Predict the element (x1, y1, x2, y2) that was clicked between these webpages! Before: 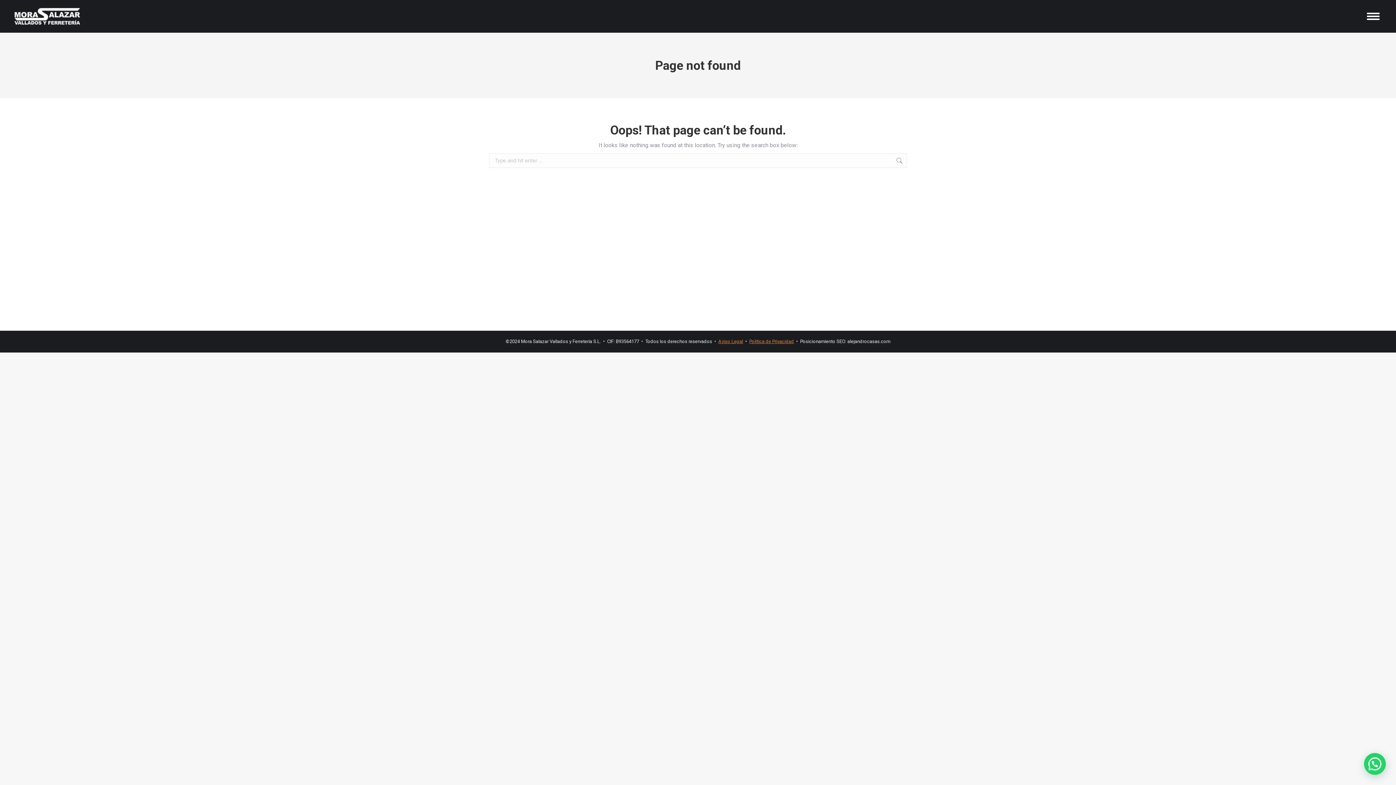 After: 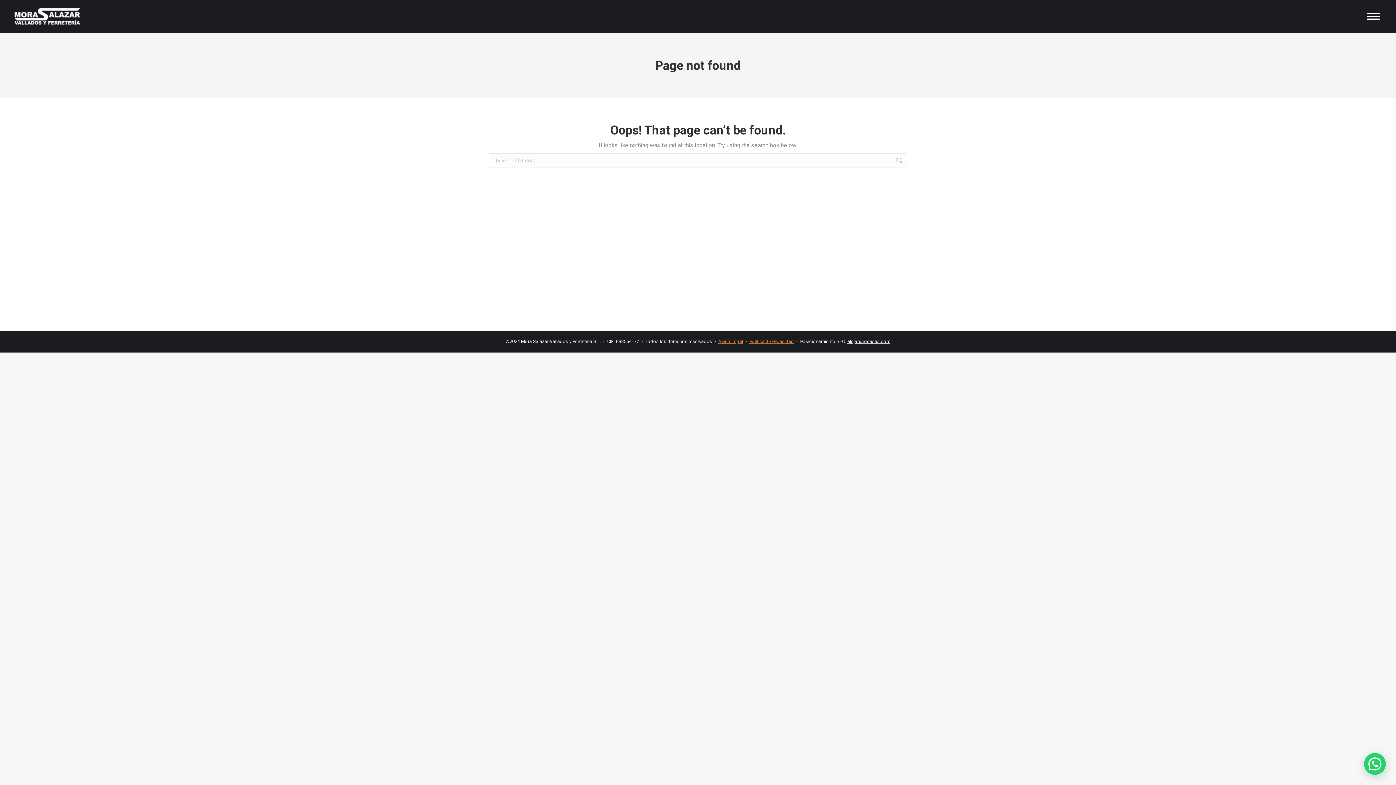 Action: label: alejandrocasas.com bbox: (847, 338, 890, 344)